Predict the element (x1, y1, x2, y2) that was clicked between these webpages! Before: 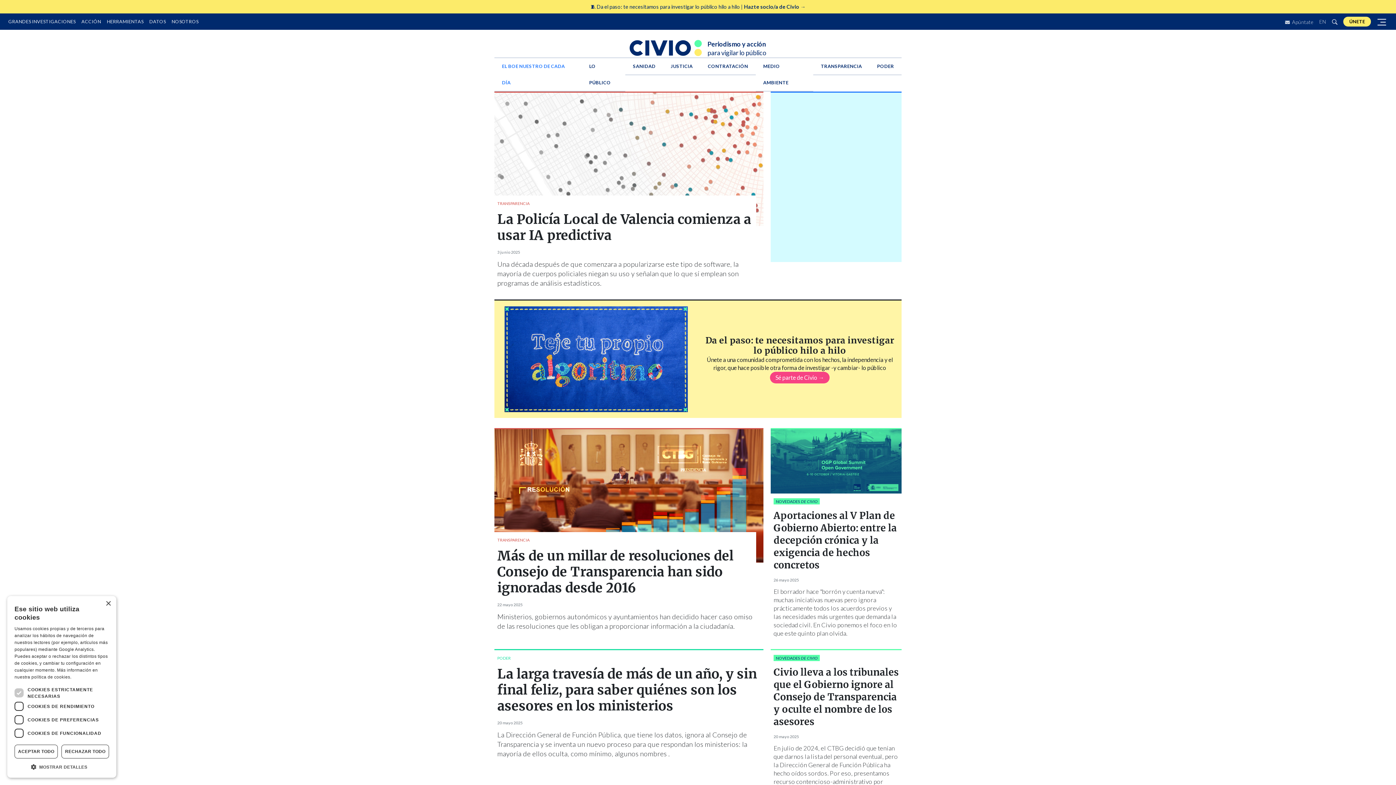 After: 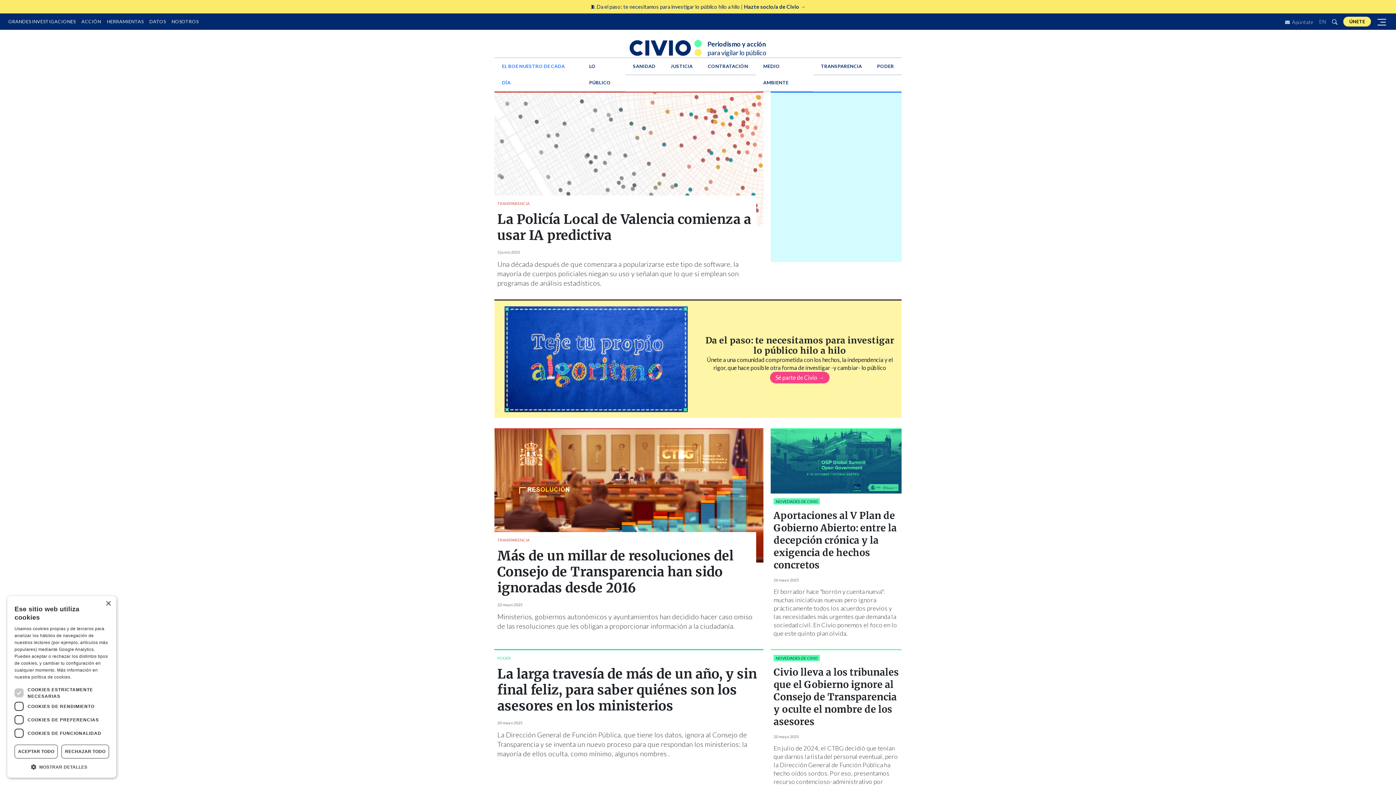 Action: bbox: (629, 39, 702, 56)